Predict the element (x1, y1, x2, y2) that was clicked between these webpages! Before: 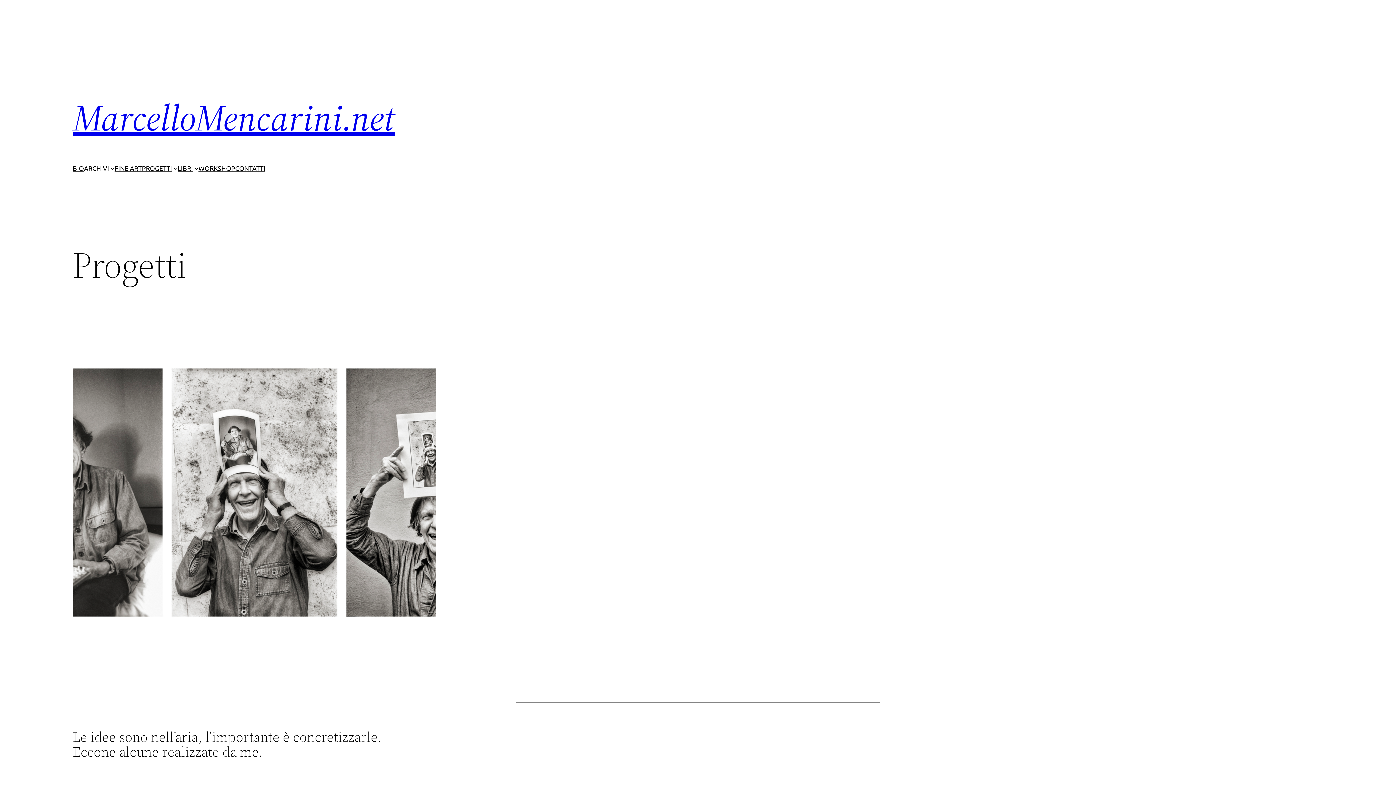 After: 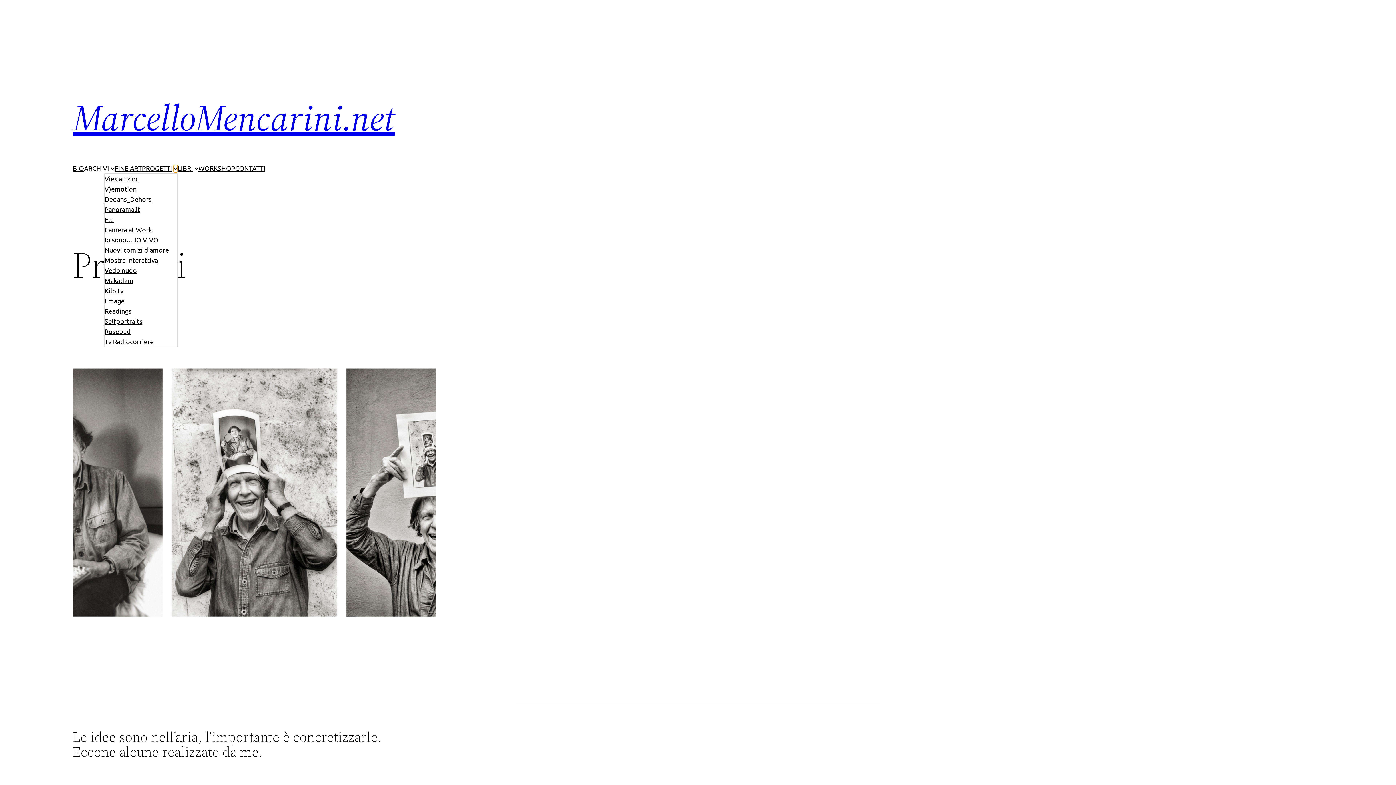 Action: bbox: (173, 166, 177, 170) label: Sottomenu di PROGETTI